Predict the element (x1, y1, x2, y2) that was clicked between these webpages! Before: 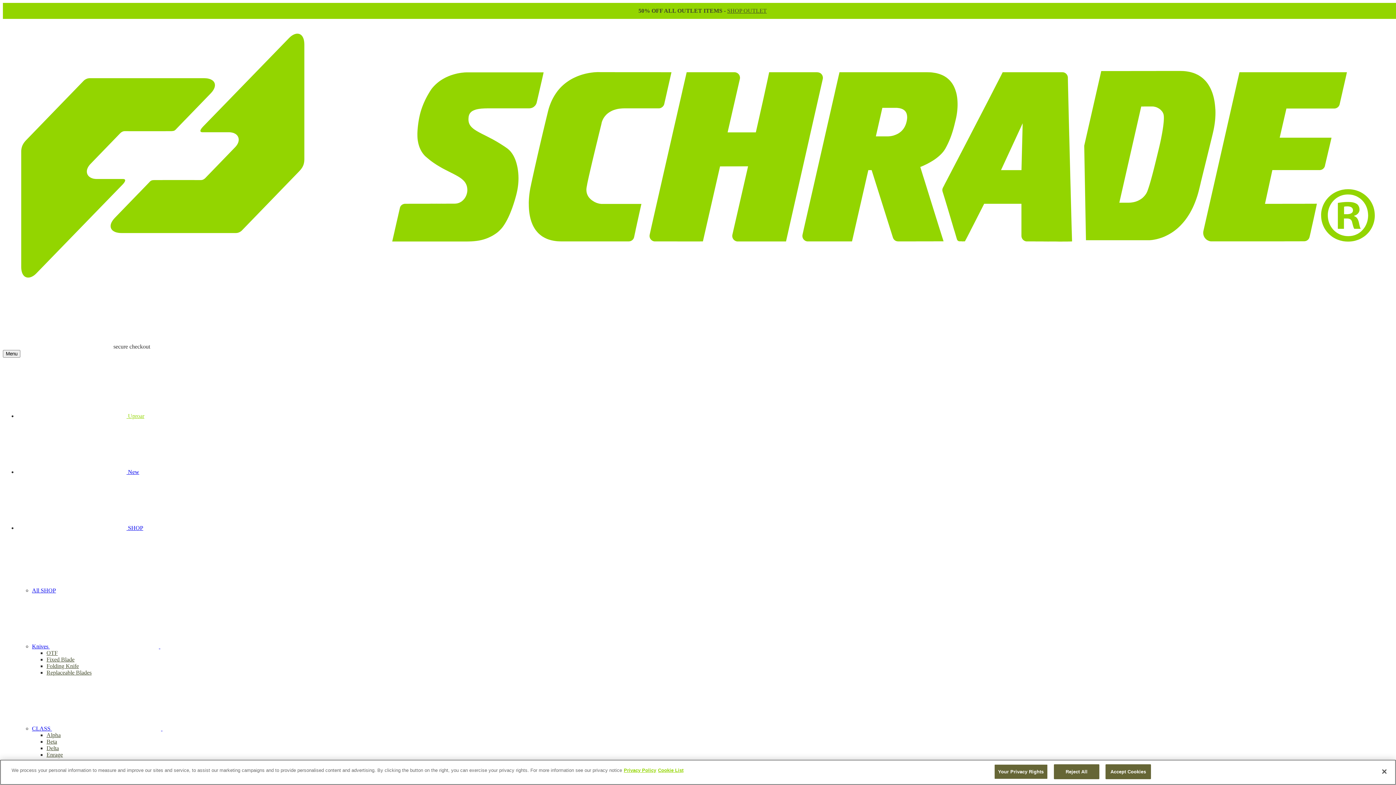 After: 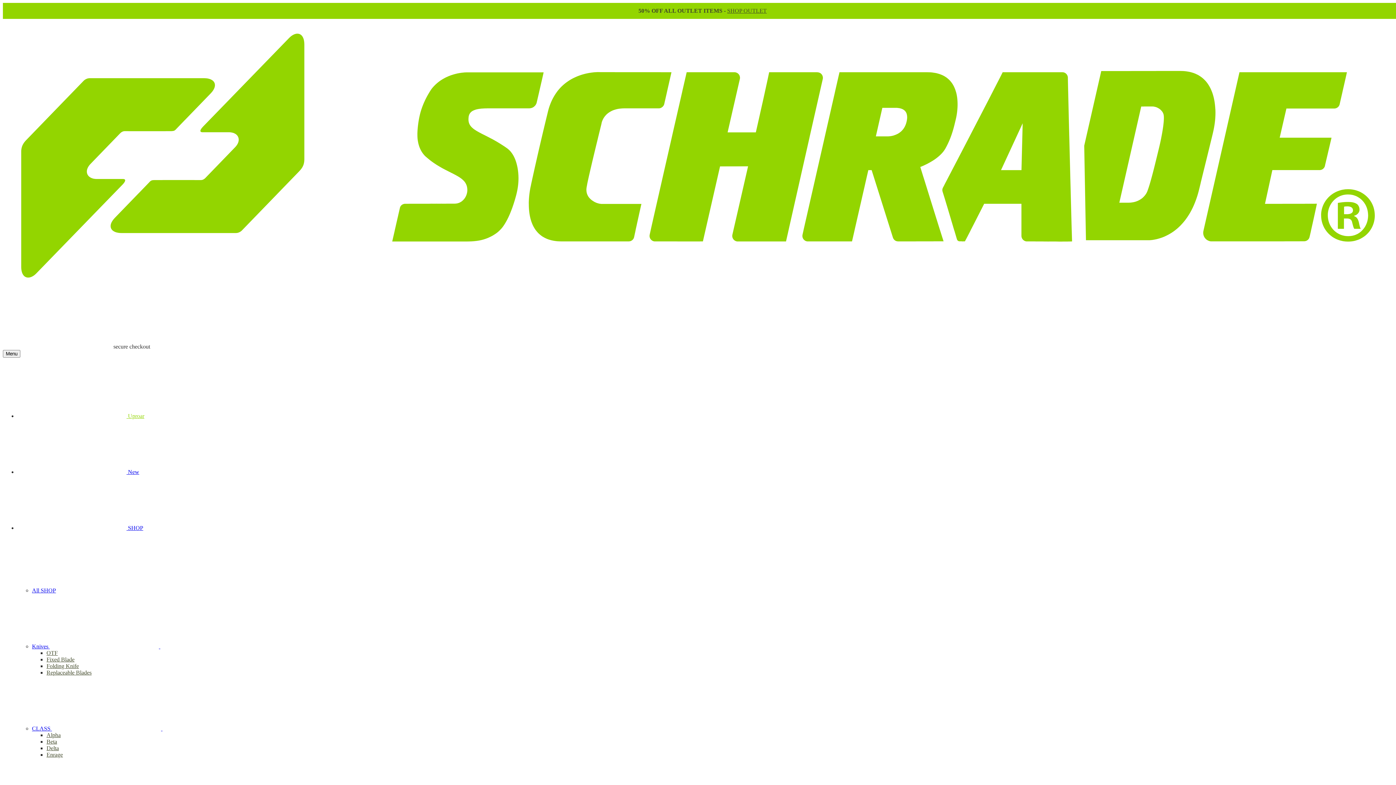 Action: label: Reject All bbox: (1054, 764, 1099, 779)